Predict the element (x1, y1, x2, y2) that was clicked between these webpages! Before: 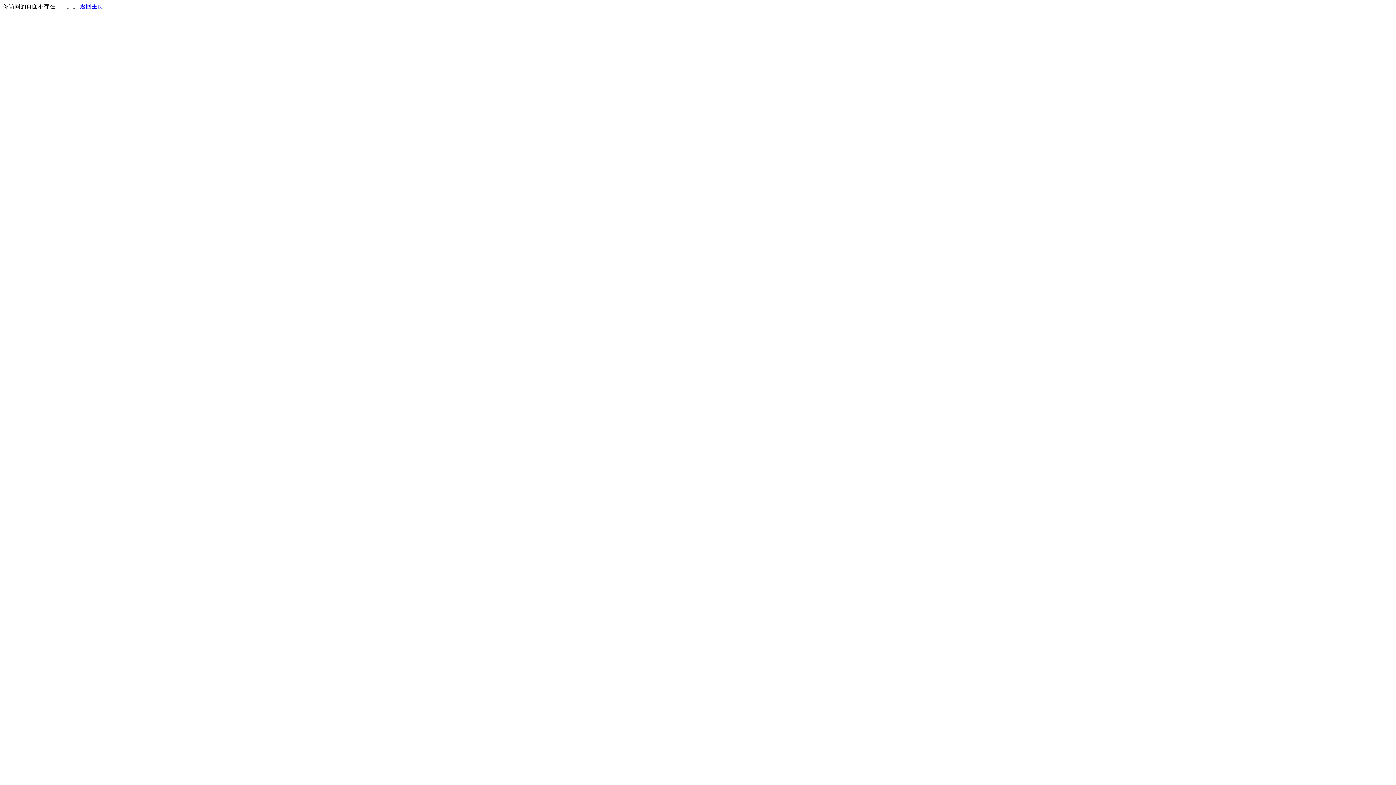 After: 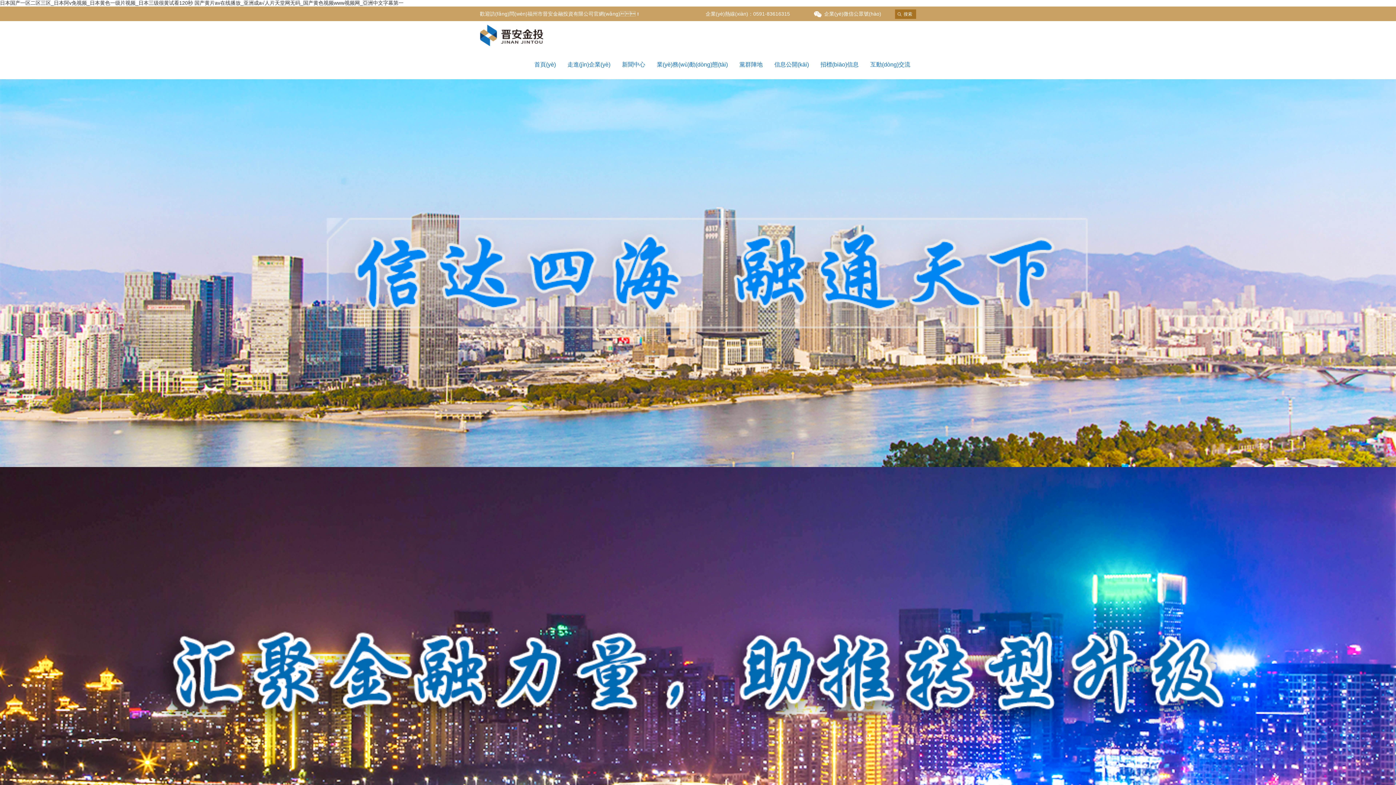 Action: label: 返回主页 bbox: (80, 3, 103, 9)